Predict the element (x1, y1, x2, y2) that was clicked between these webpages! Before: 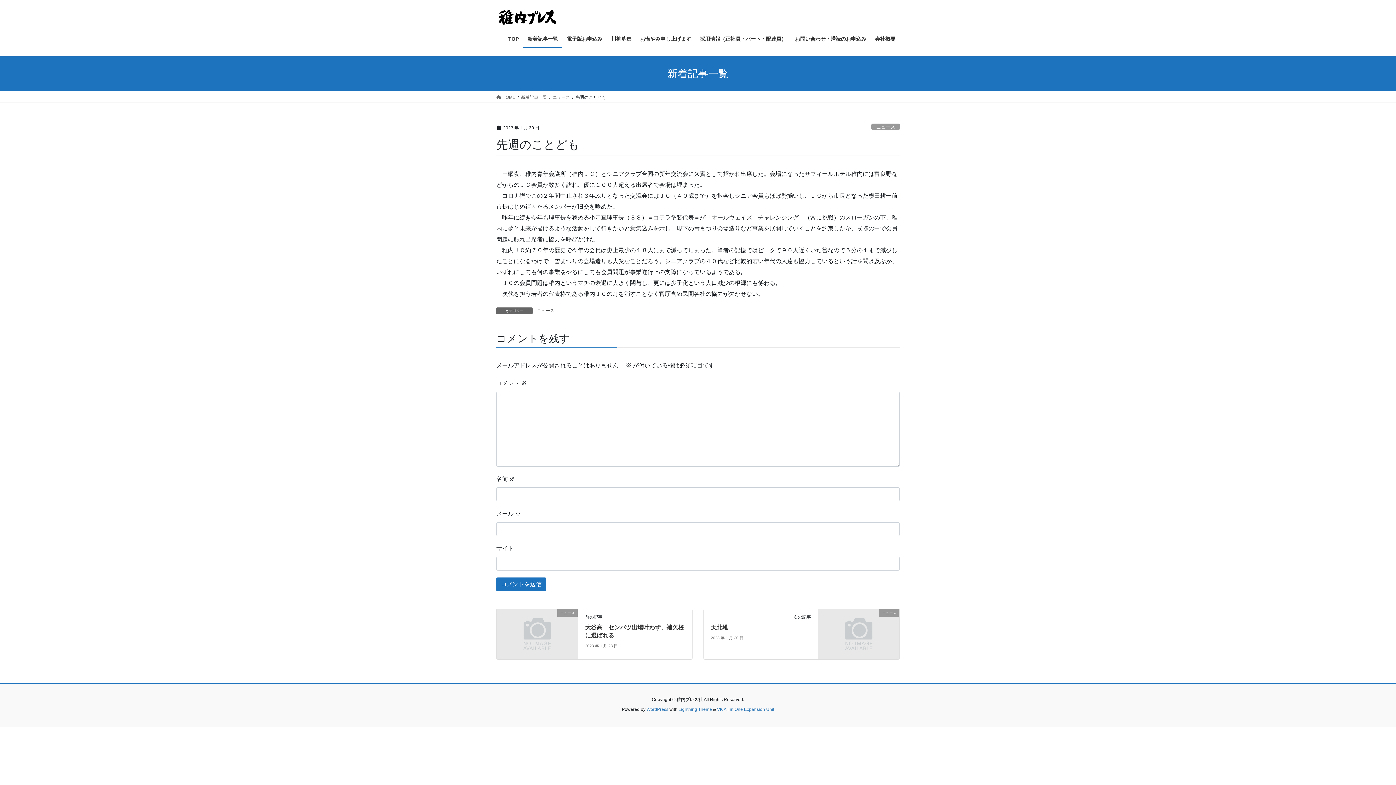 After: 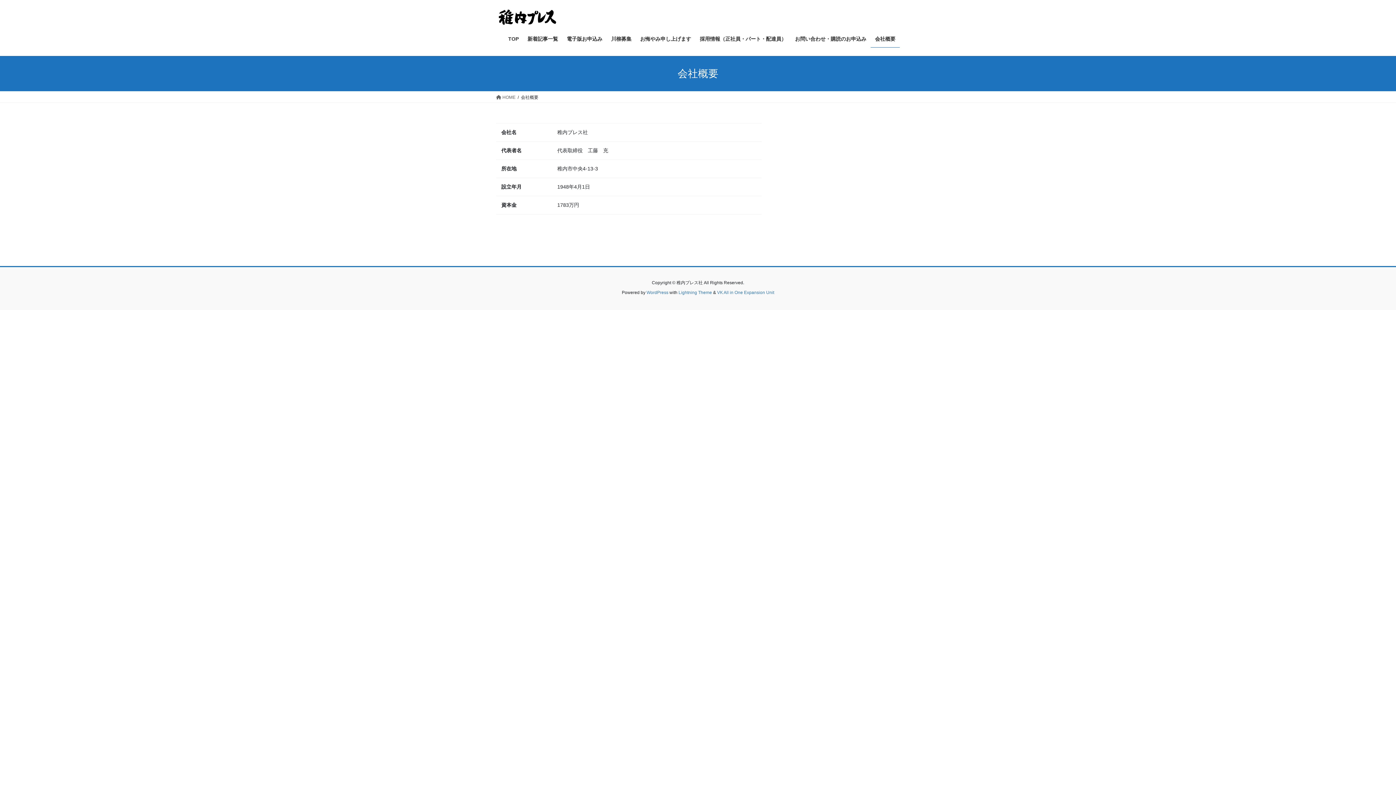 Action: label: 会社概要 bbox: (870, 30, 900, 47)